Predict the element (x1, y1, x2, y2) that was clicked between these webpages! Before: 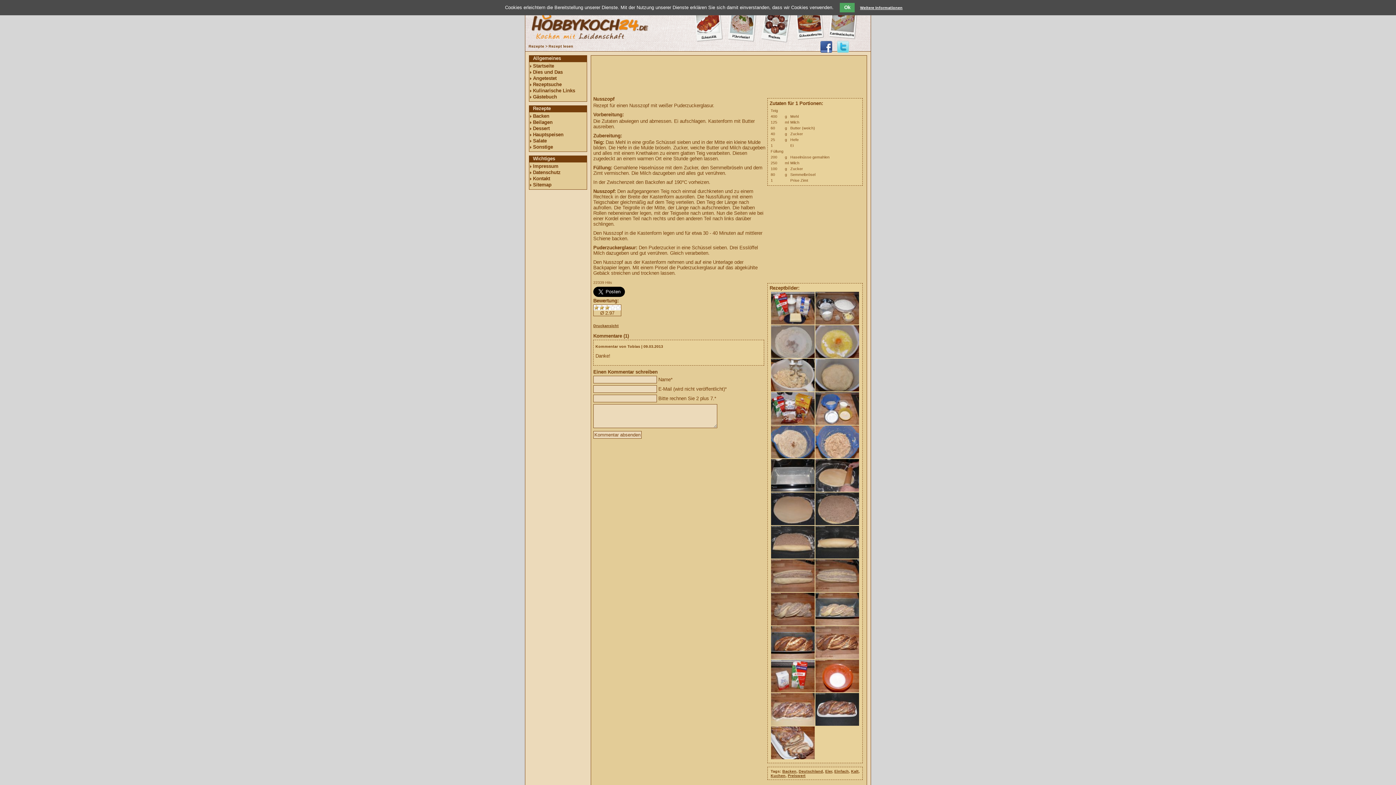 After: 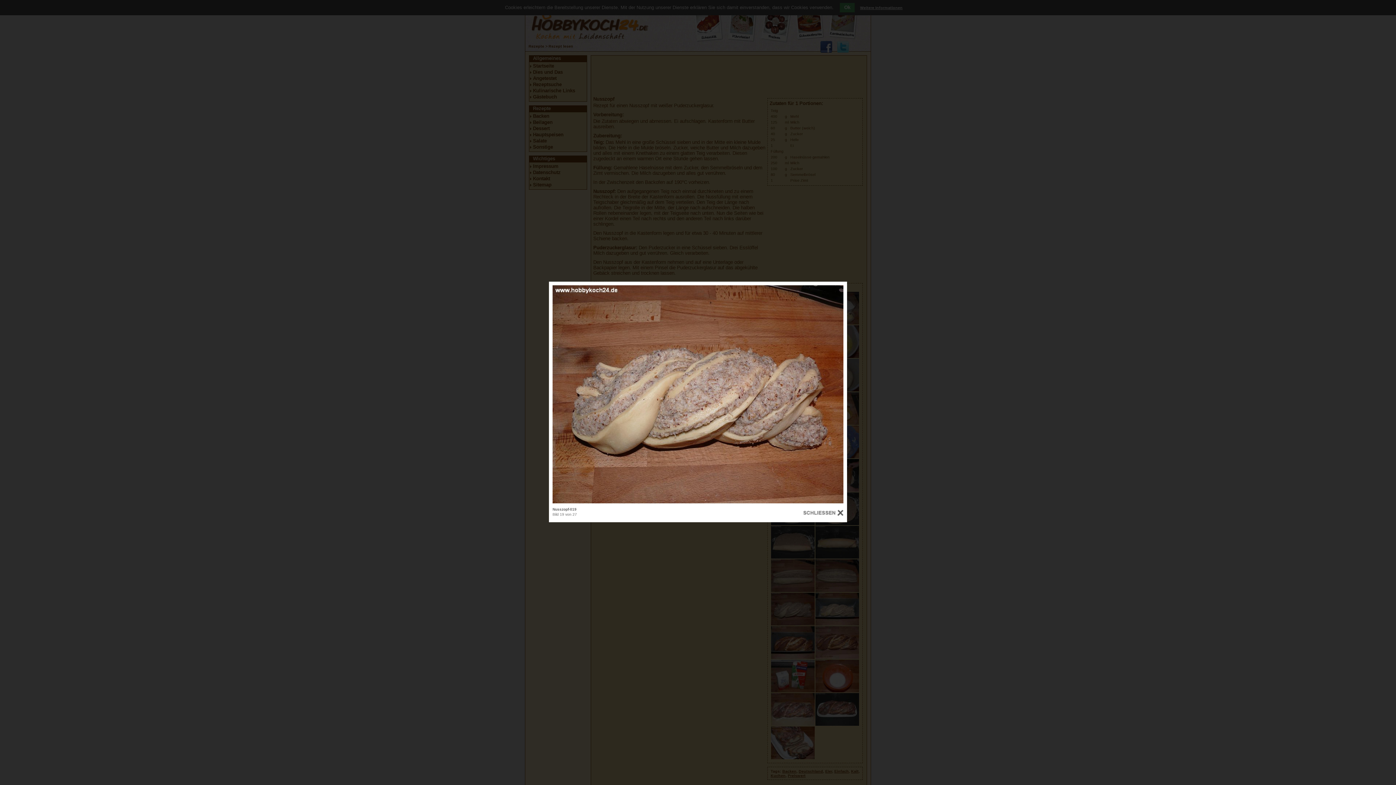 Action: bbox: (771, 622, 815, 626)